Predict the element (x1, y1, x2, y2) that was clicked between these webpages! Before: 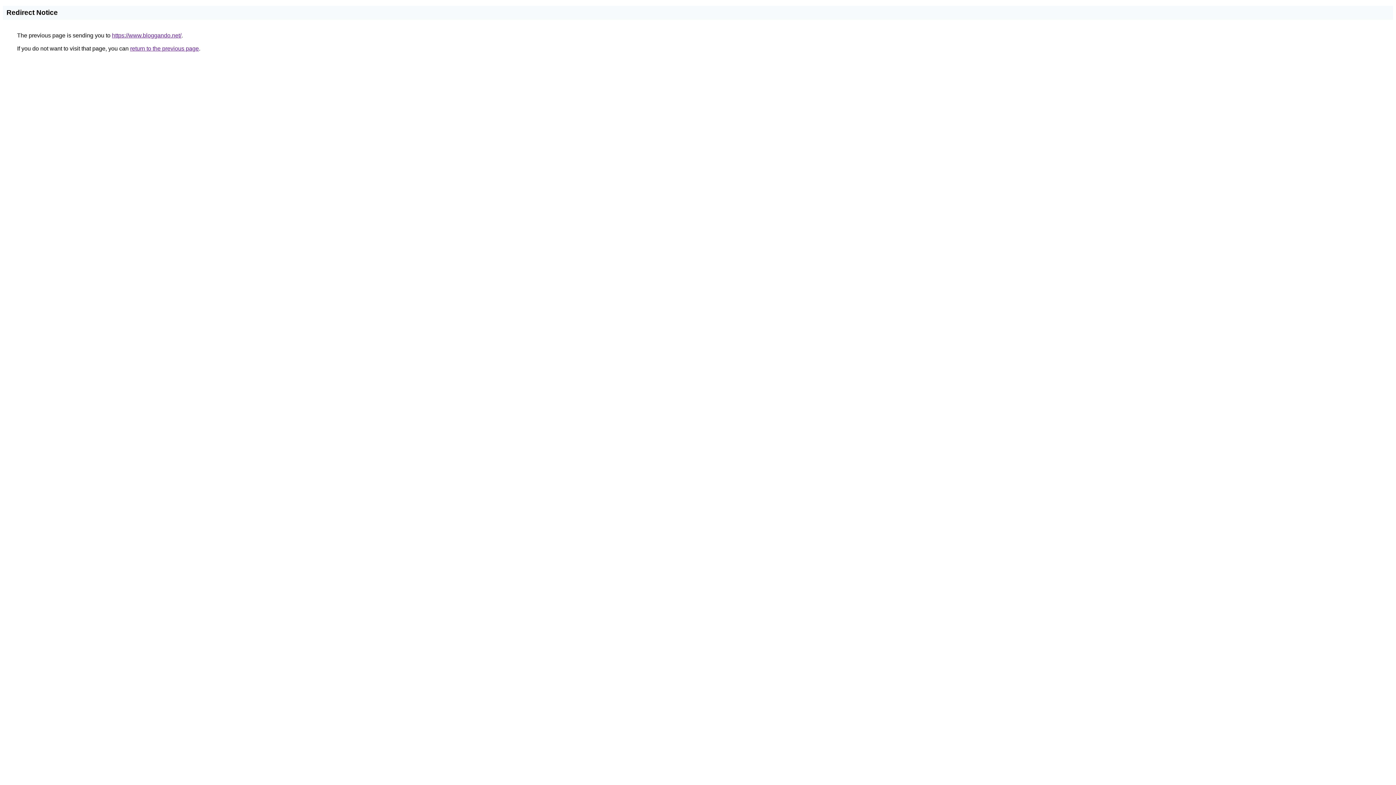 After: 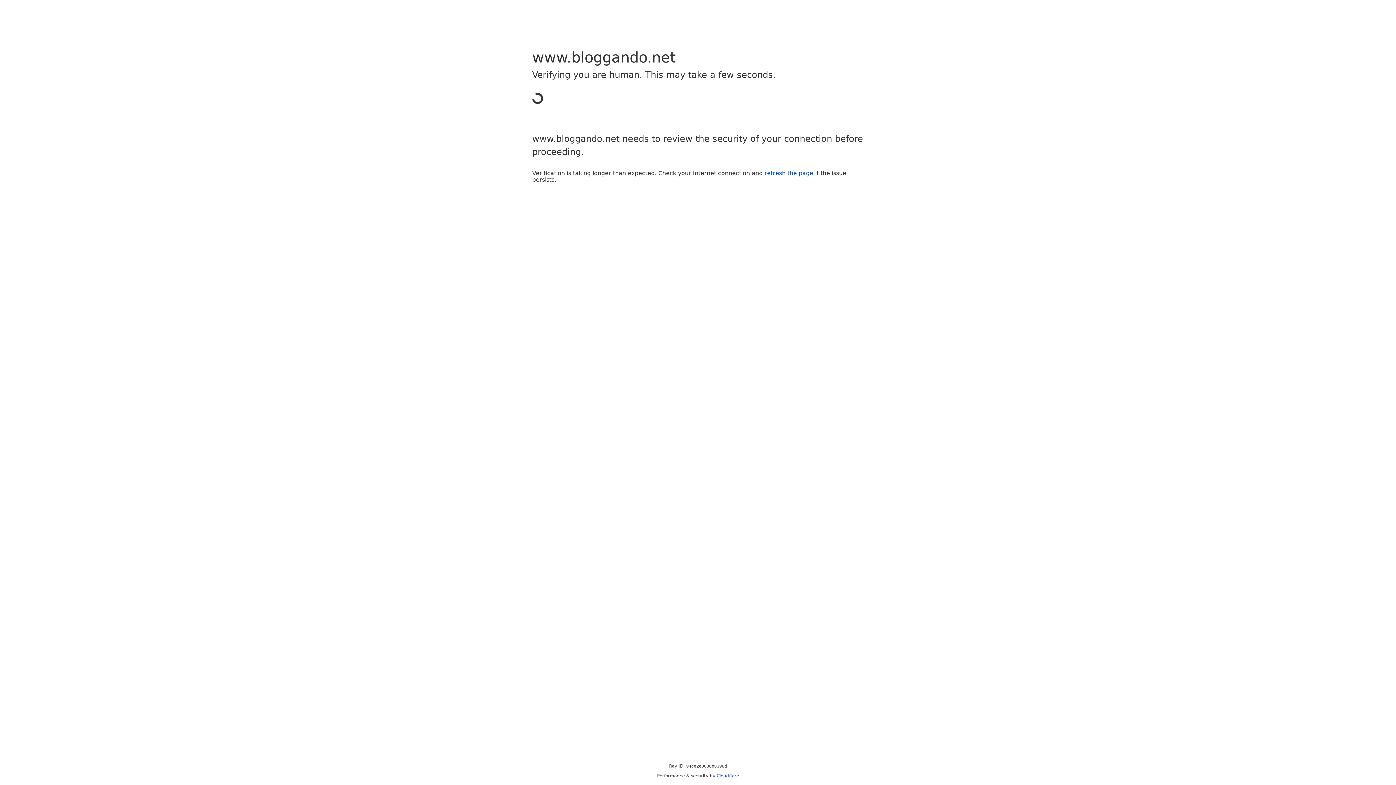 Action: label: https://www.bloggando.net/ bbox: (112, 32, 181, 38)